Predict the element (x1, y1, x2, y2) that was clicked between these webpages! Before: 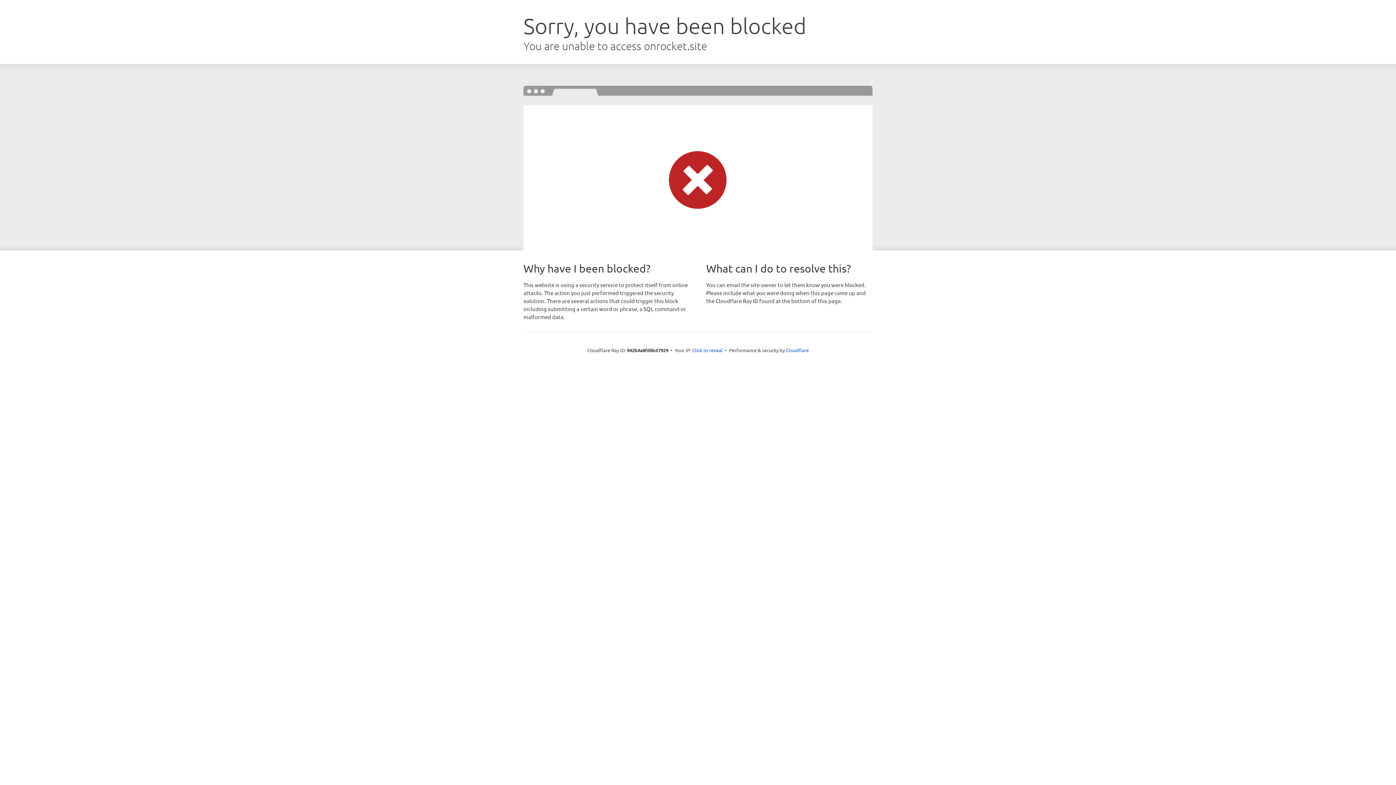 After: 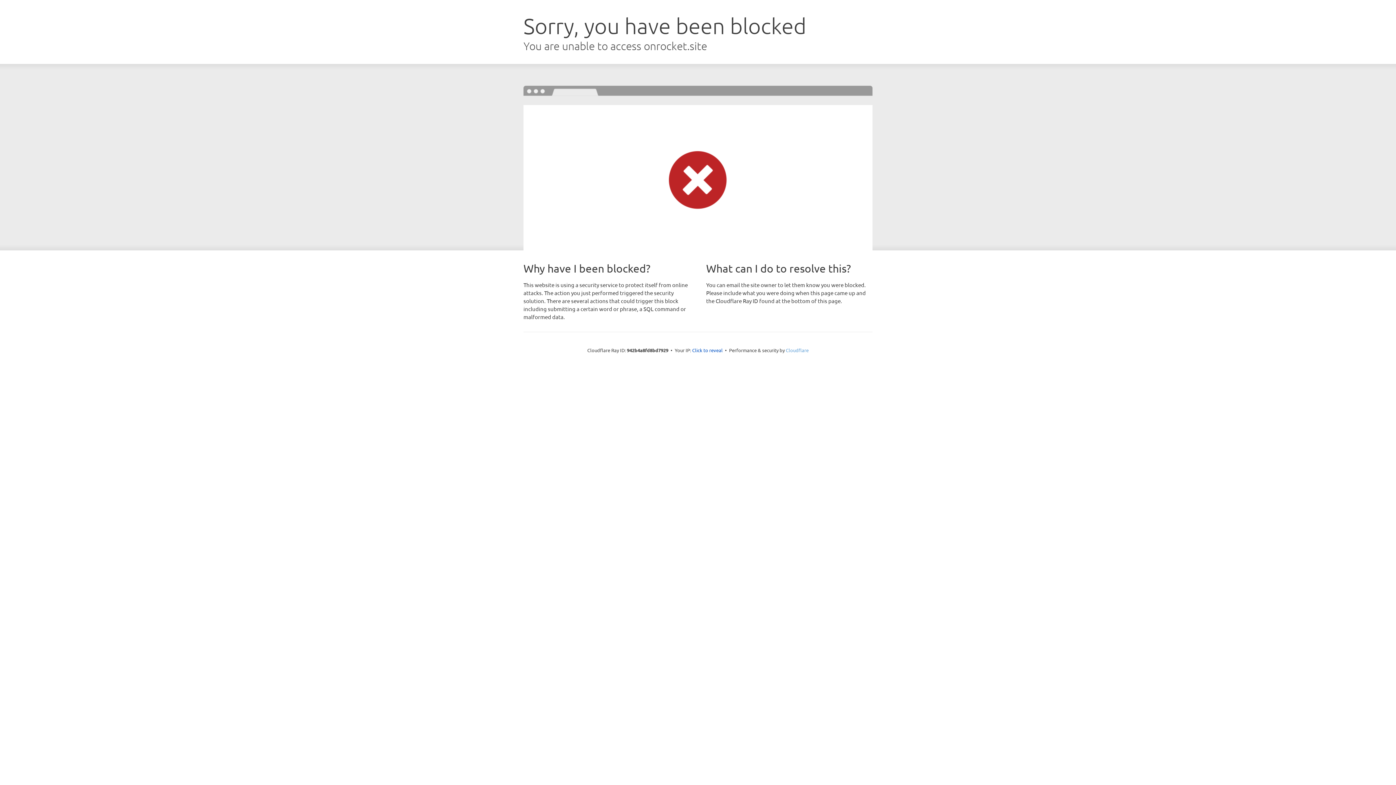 Action: label: Cloudflare bbox: (786, 347, 808, 353)